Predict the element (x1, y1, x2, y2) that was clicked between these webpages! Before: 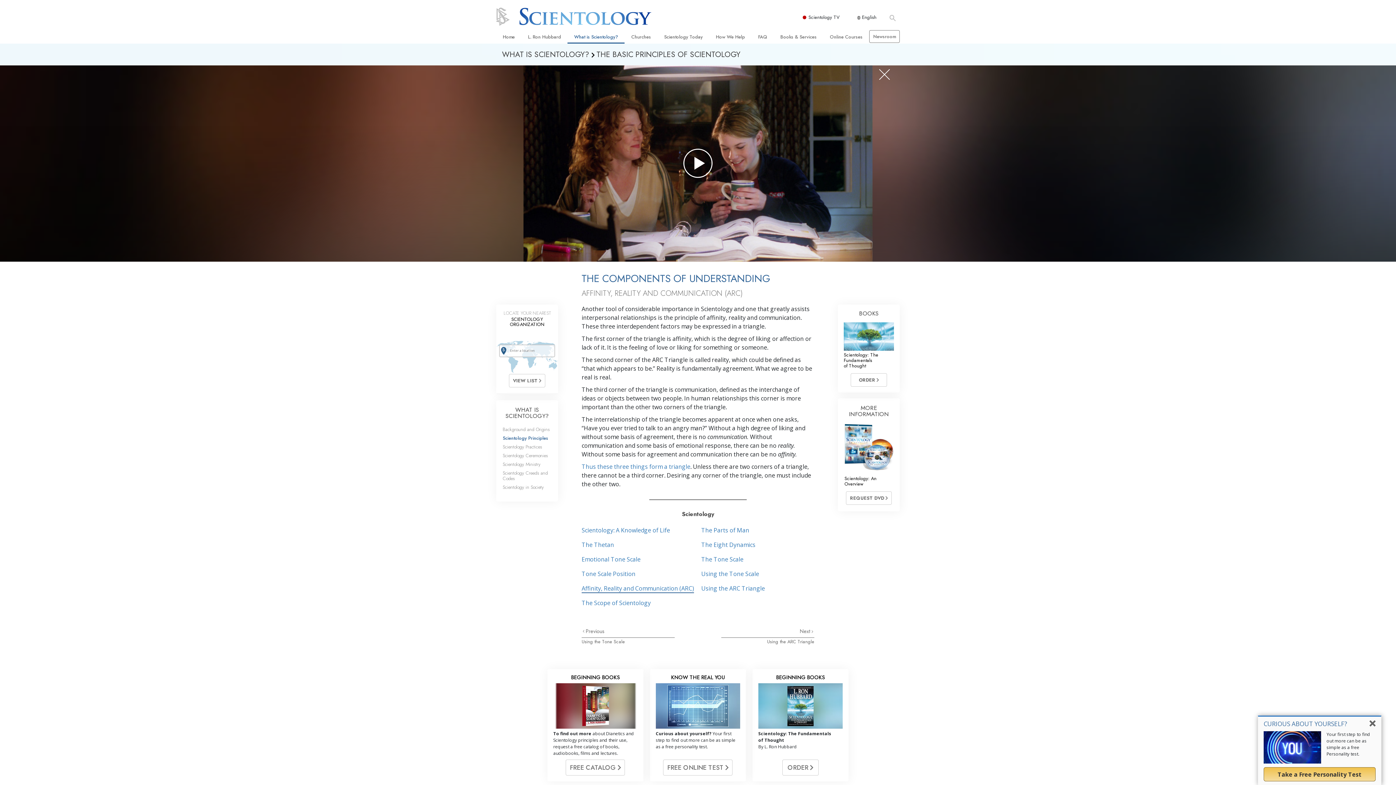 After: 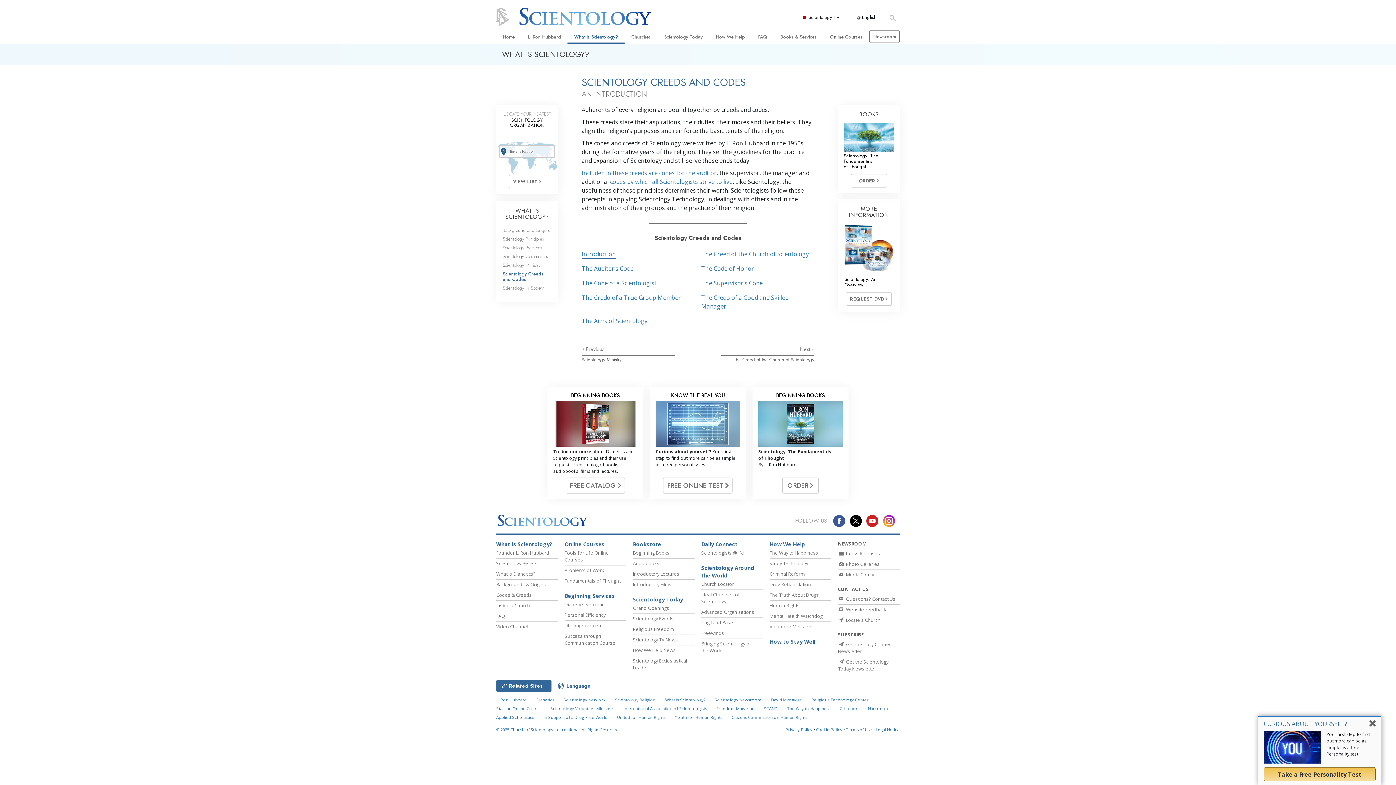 Action: label: Scientology Creeds and Codes bbox: (502, 469, 548, 482)